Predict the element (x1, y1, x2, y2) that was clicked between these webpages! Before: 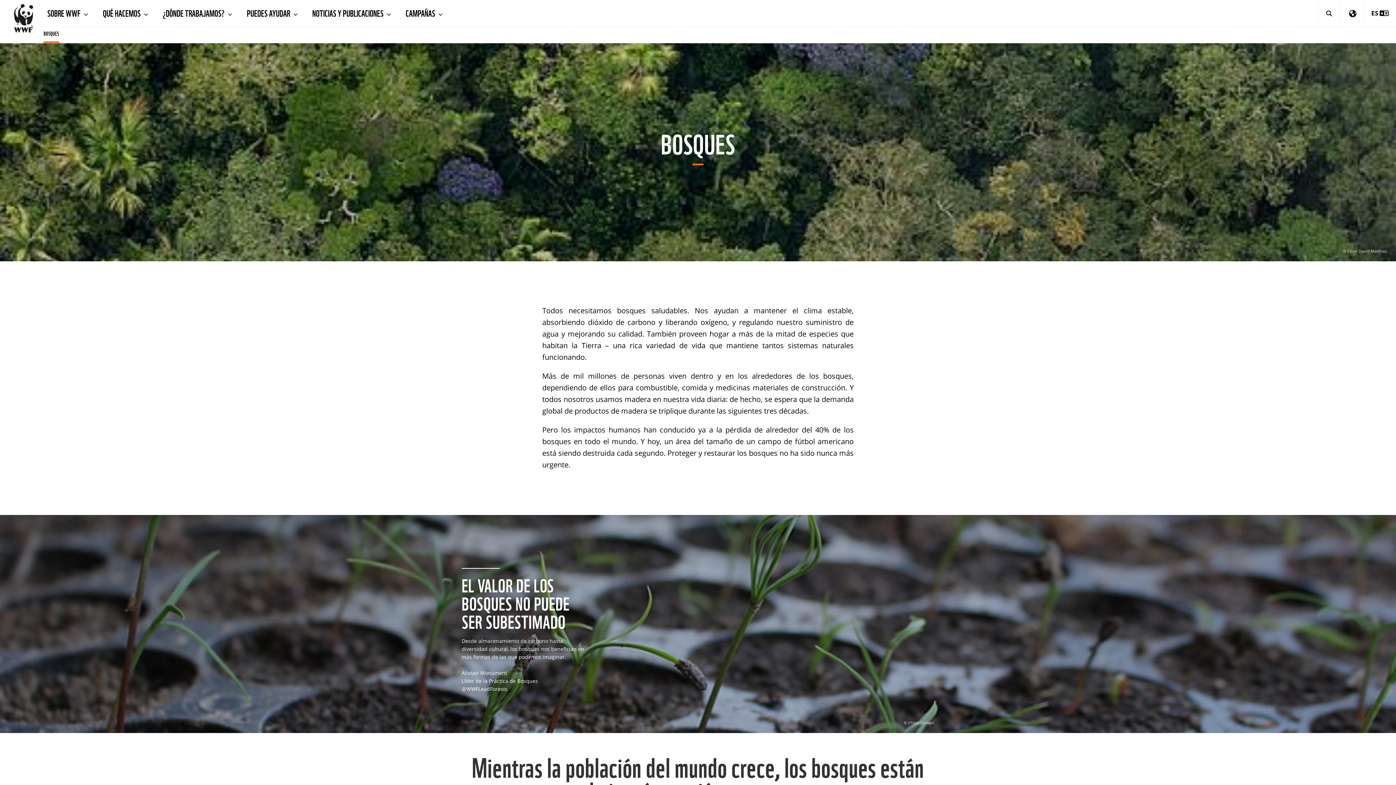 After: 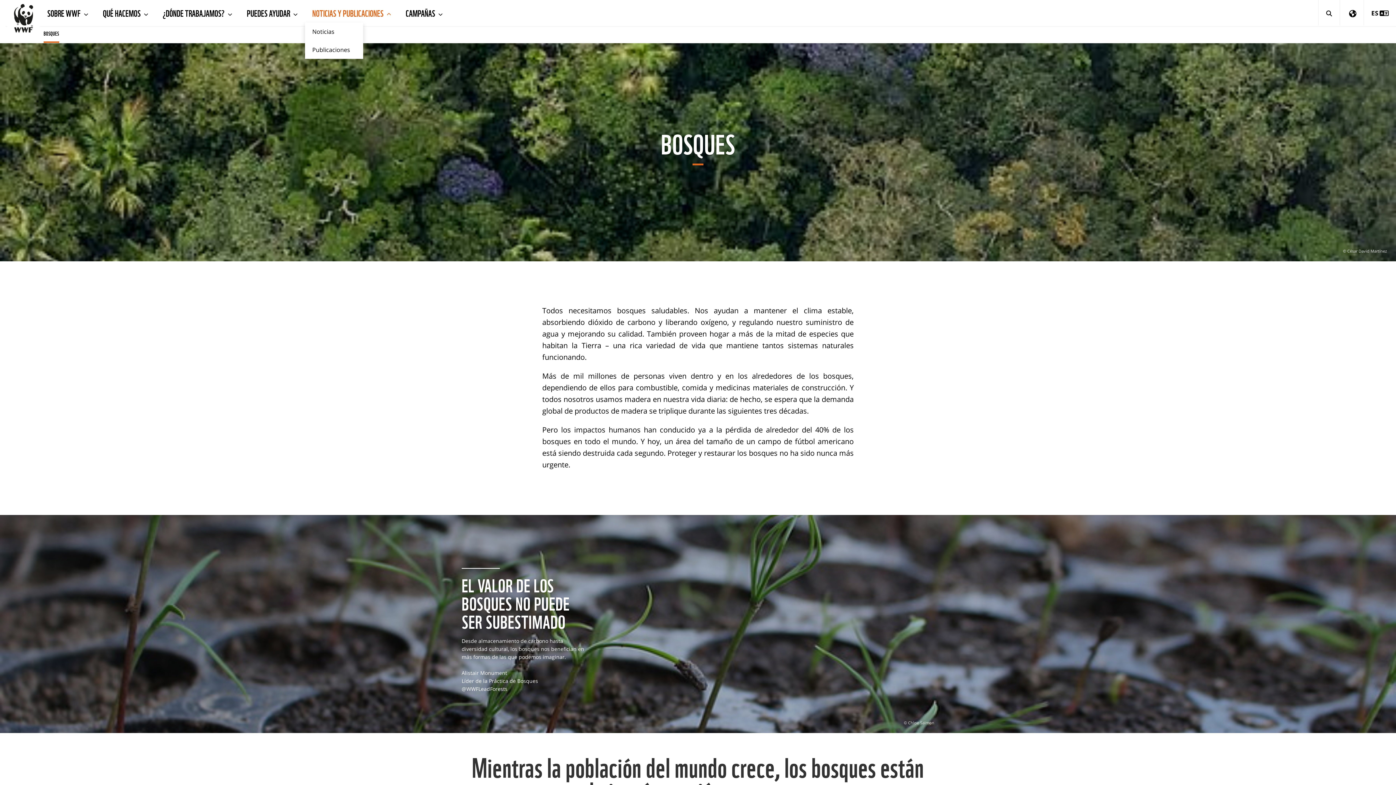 Action: bbox: (305, 0, 398, 25) label: NOTICIAS Y PUBLICACIONES 